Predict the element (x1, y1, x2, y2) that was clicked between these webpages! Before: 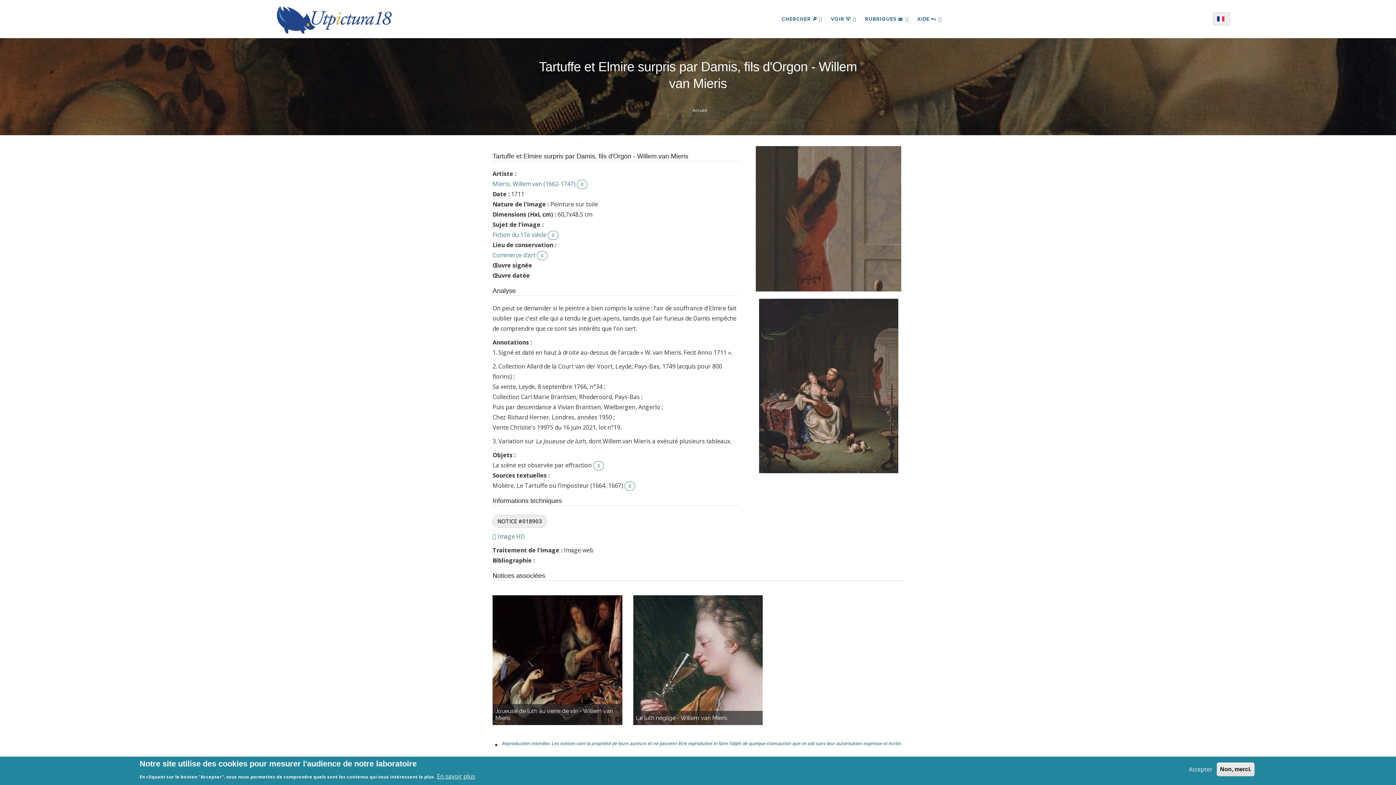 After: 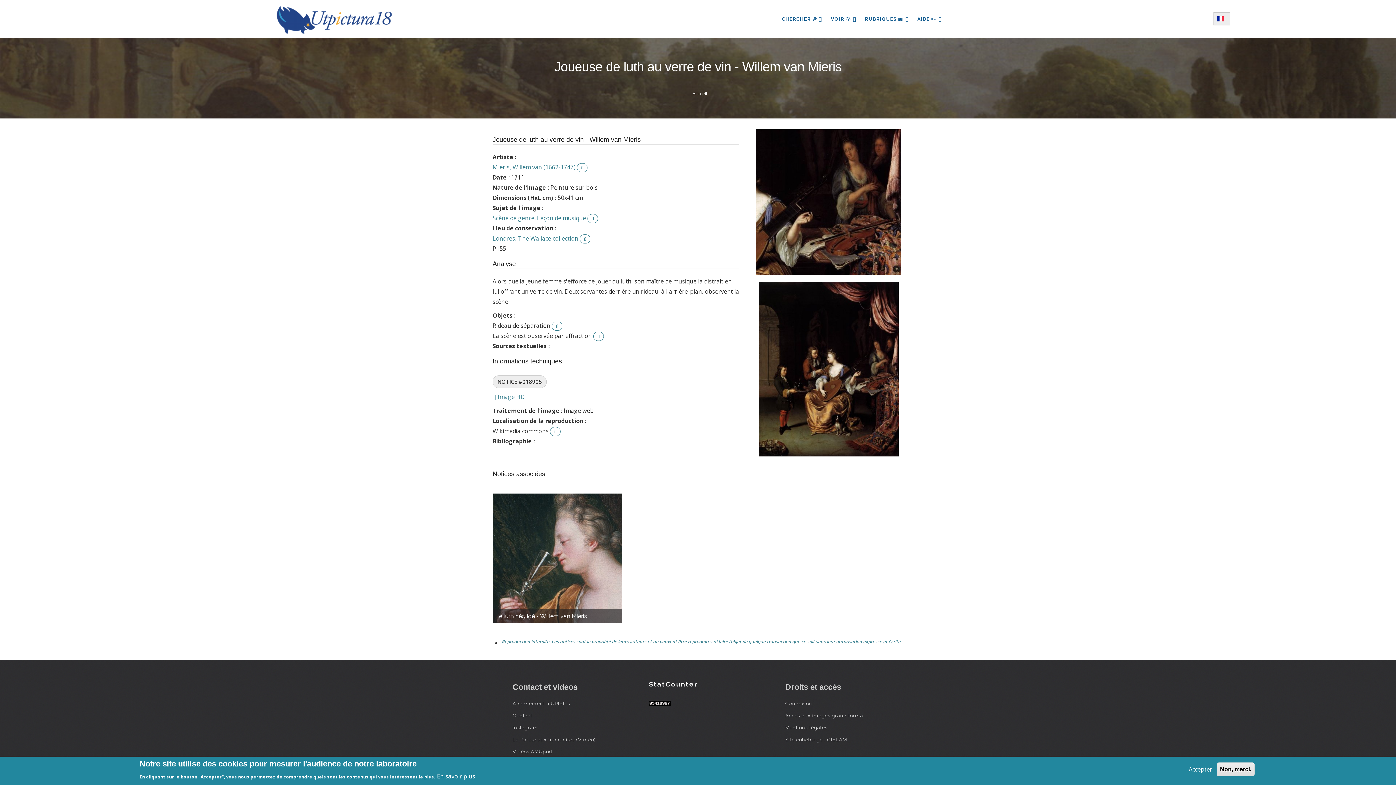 Action: bbox: (492, 704, 622, 725) label: Joueuse de luth au verre de vin - Willem van Mieris